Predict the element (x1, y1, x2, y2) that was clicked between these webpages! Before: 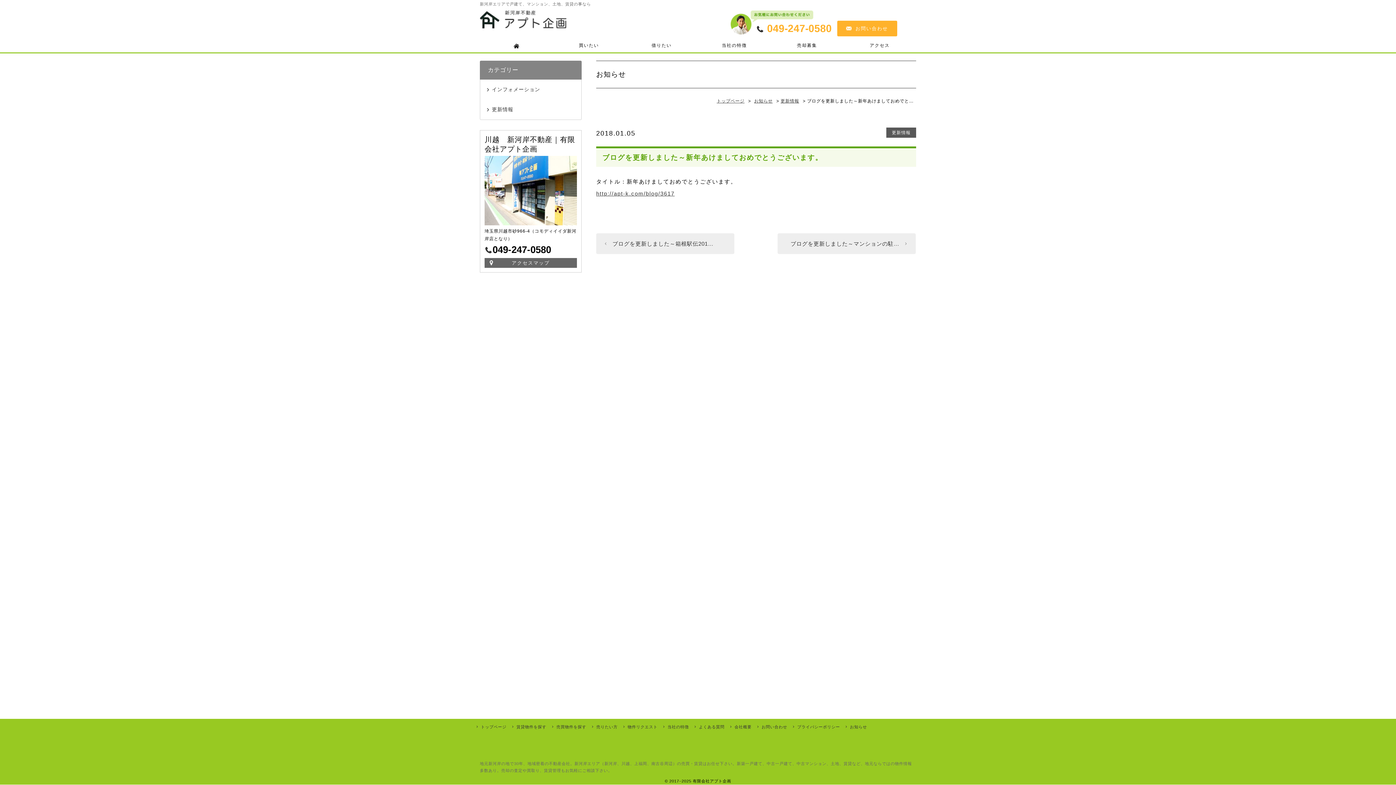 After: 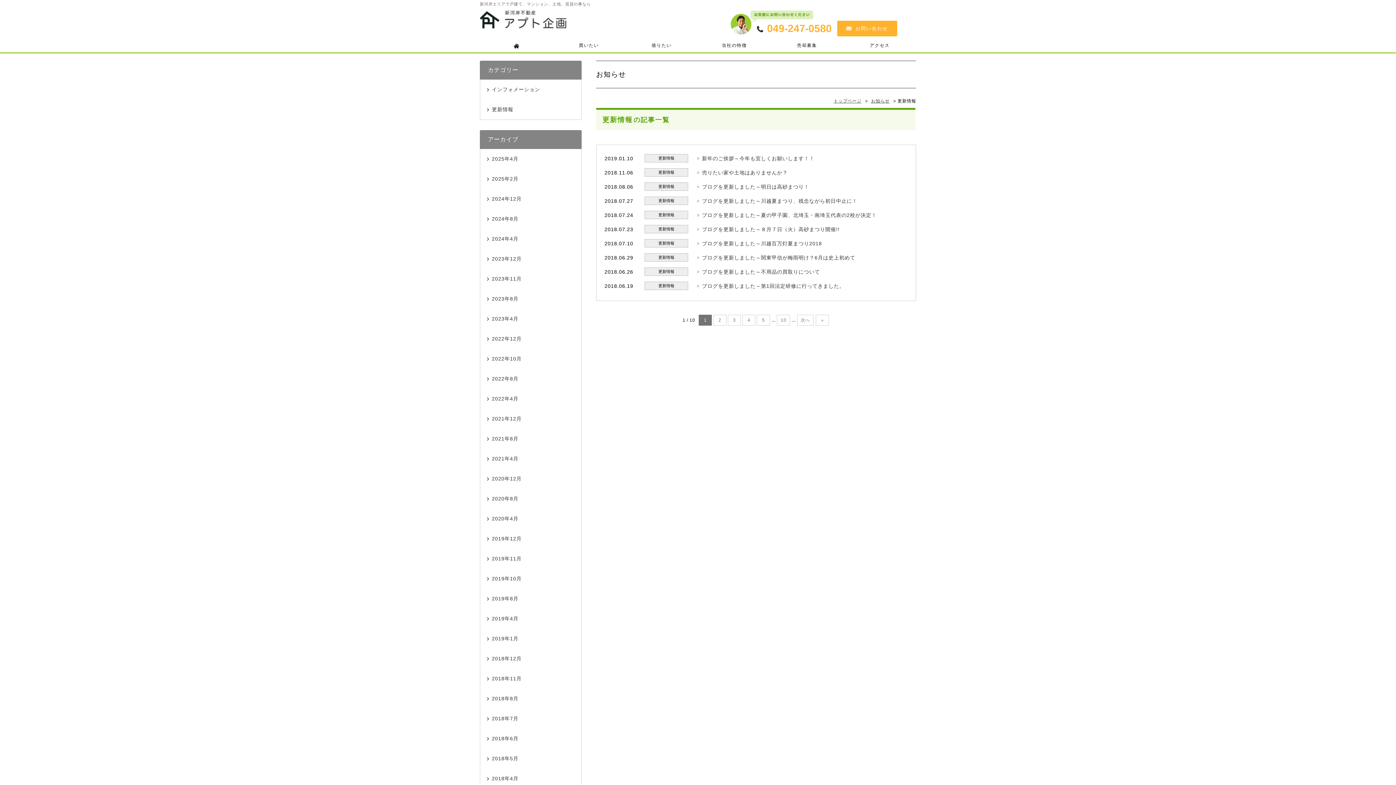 Action: bbox: (480, 99, 581, 119) label: 更新情報